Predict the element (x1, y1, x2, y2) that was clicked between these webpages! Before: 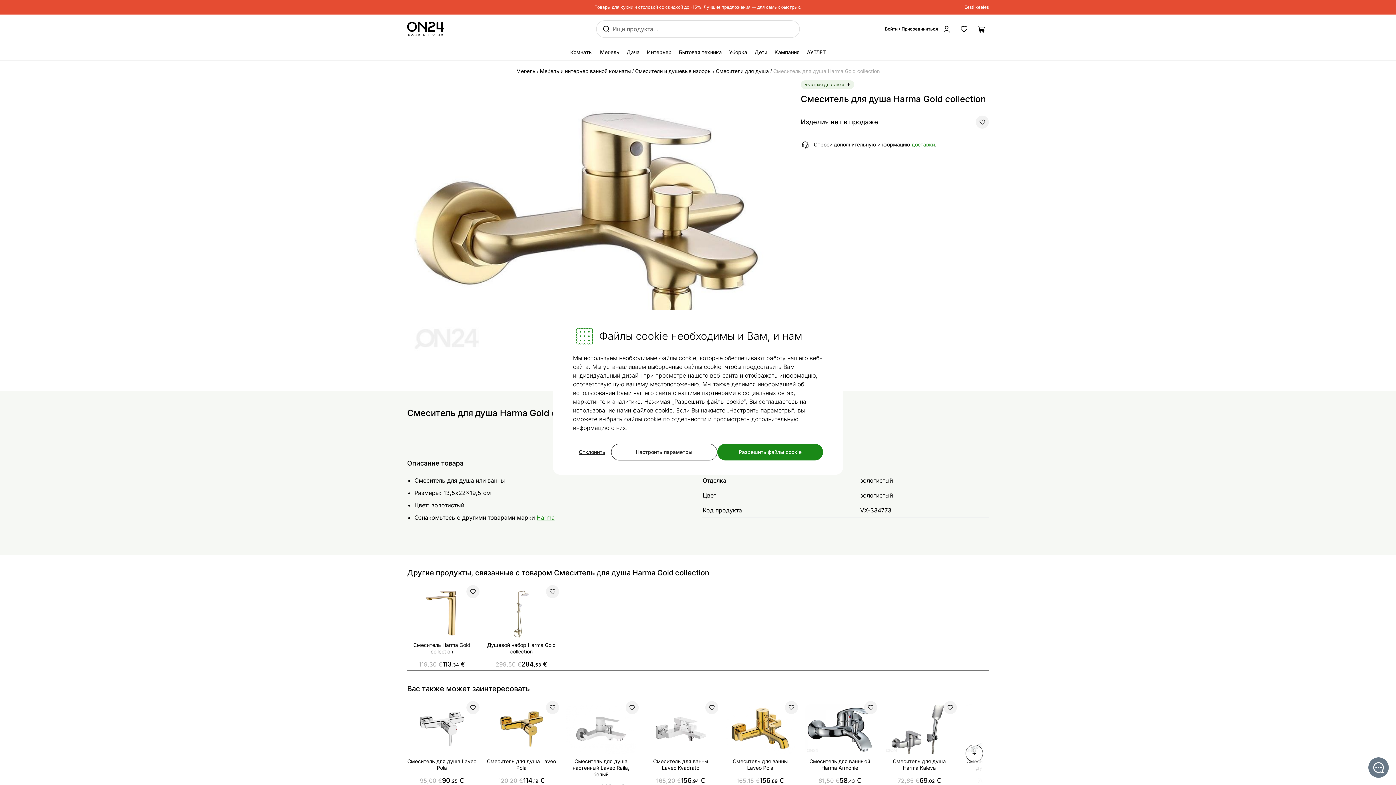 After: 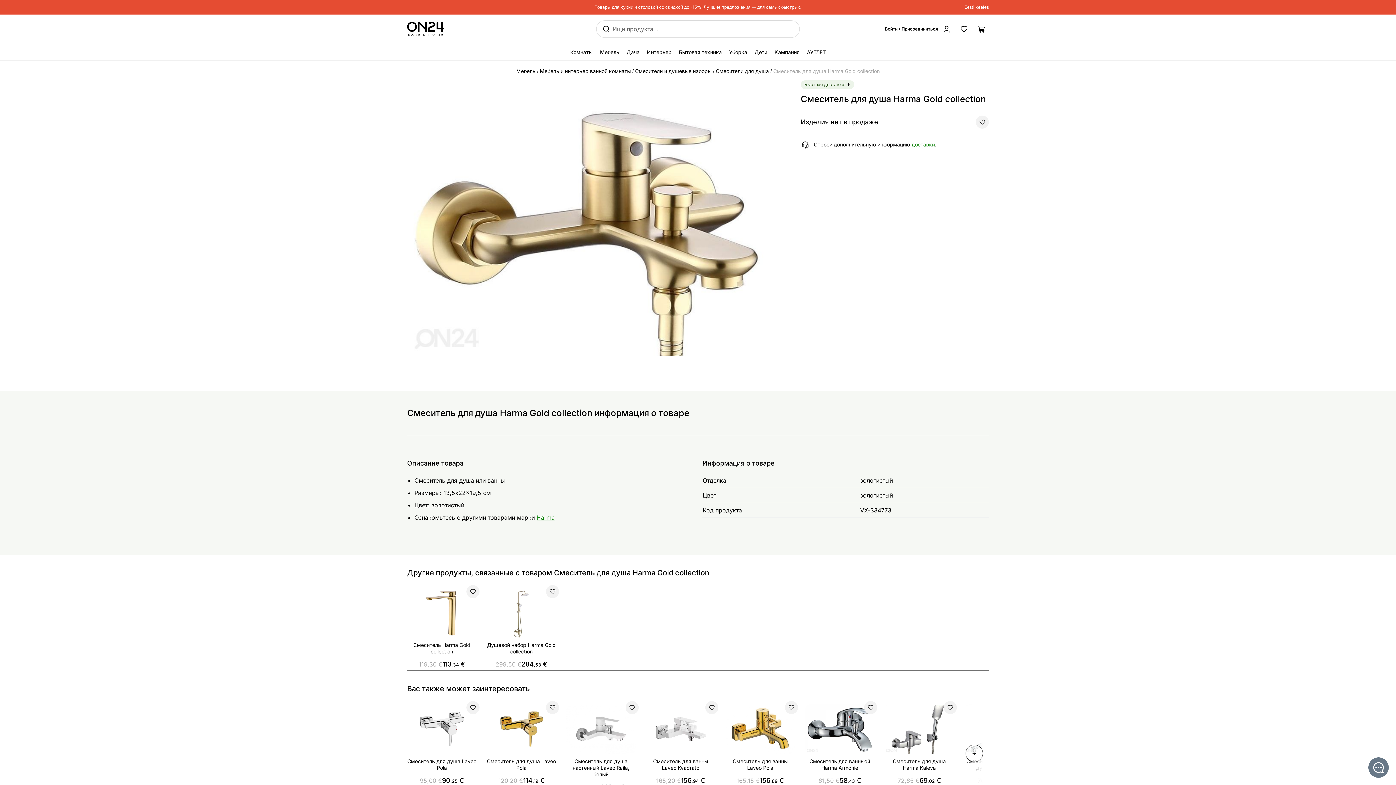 Action: label: Отклонить bbox: (573, 444, 611, 460)